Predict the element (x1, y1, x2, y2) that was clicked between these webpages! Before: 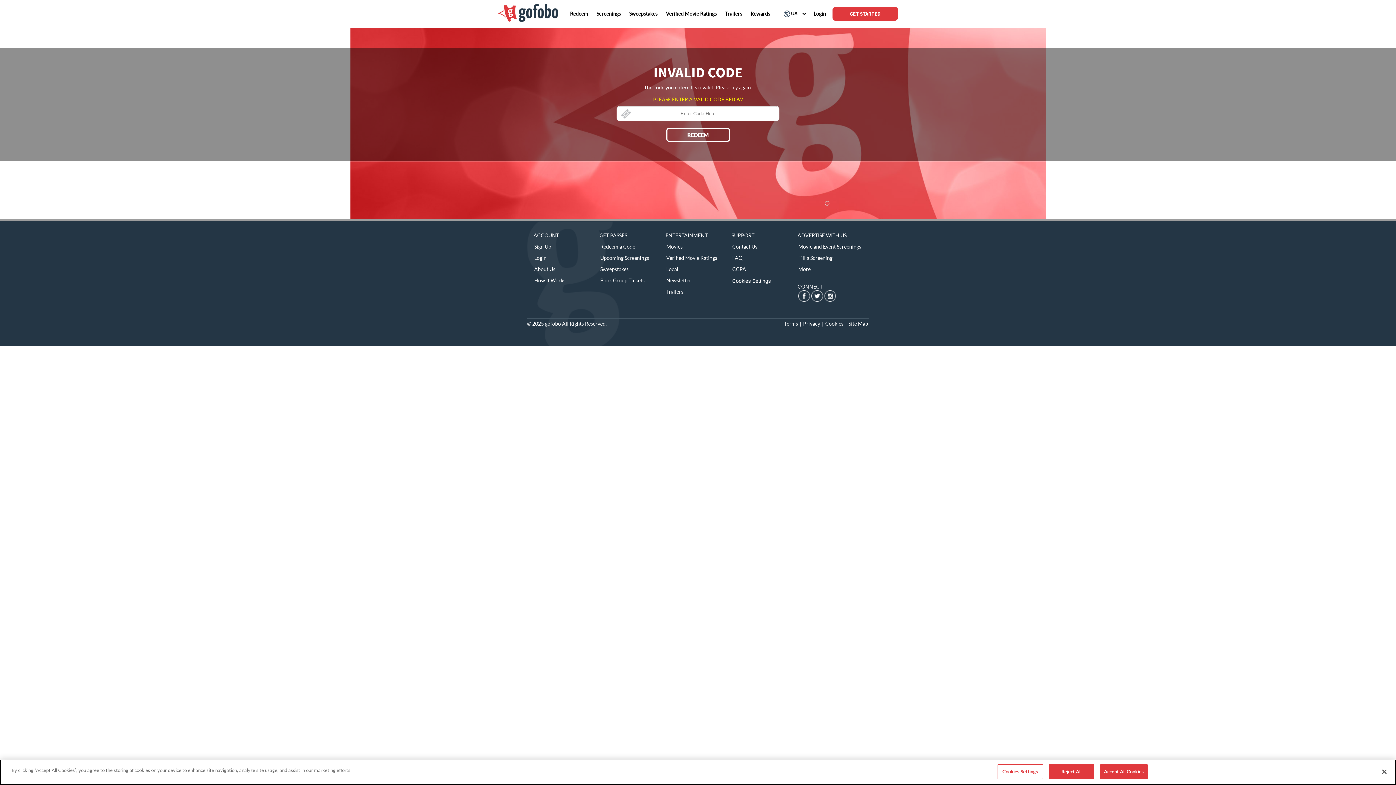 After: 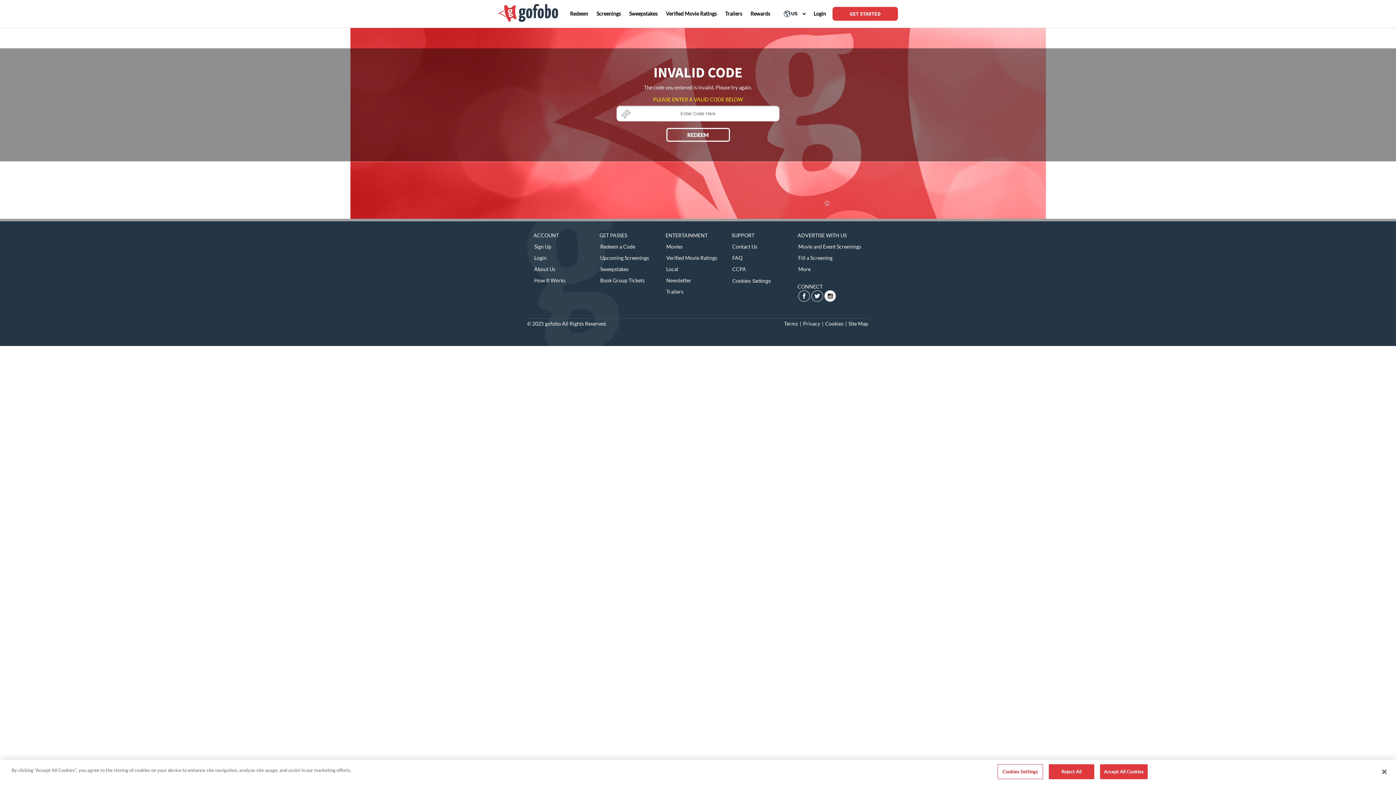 Action: bbox: (824, 290, 836, 301)